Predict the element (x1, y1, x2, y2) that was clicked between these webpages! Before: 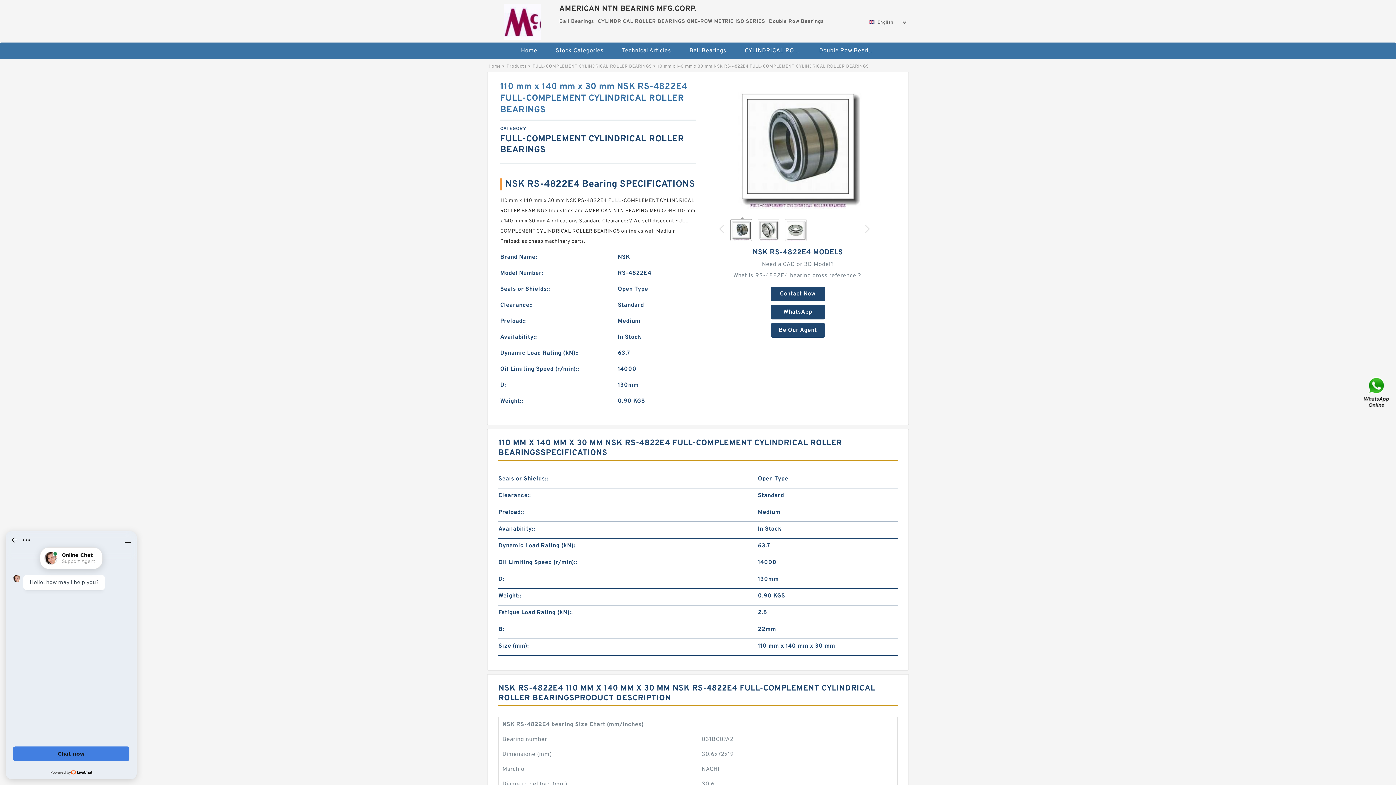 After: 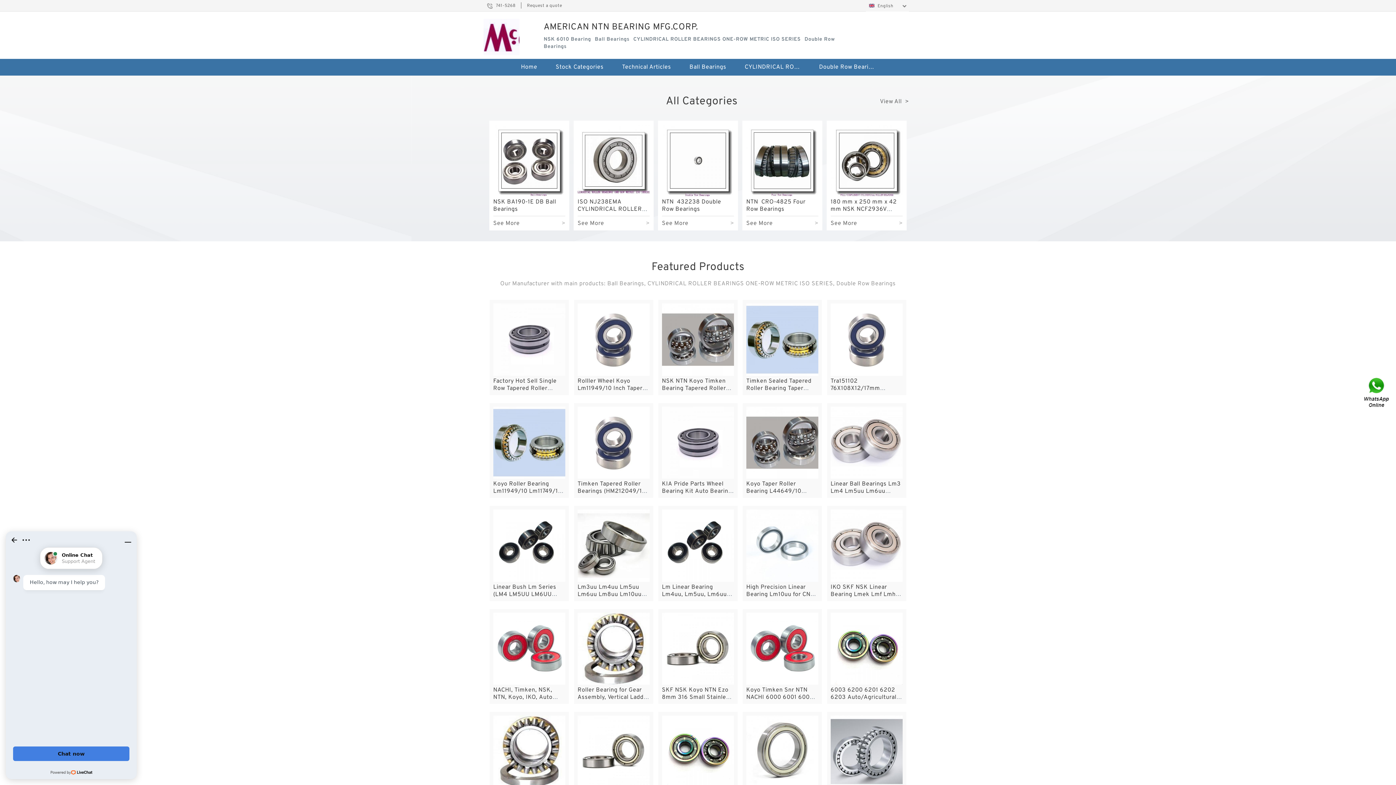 Action: bbox: (489, 0, 555, 40)